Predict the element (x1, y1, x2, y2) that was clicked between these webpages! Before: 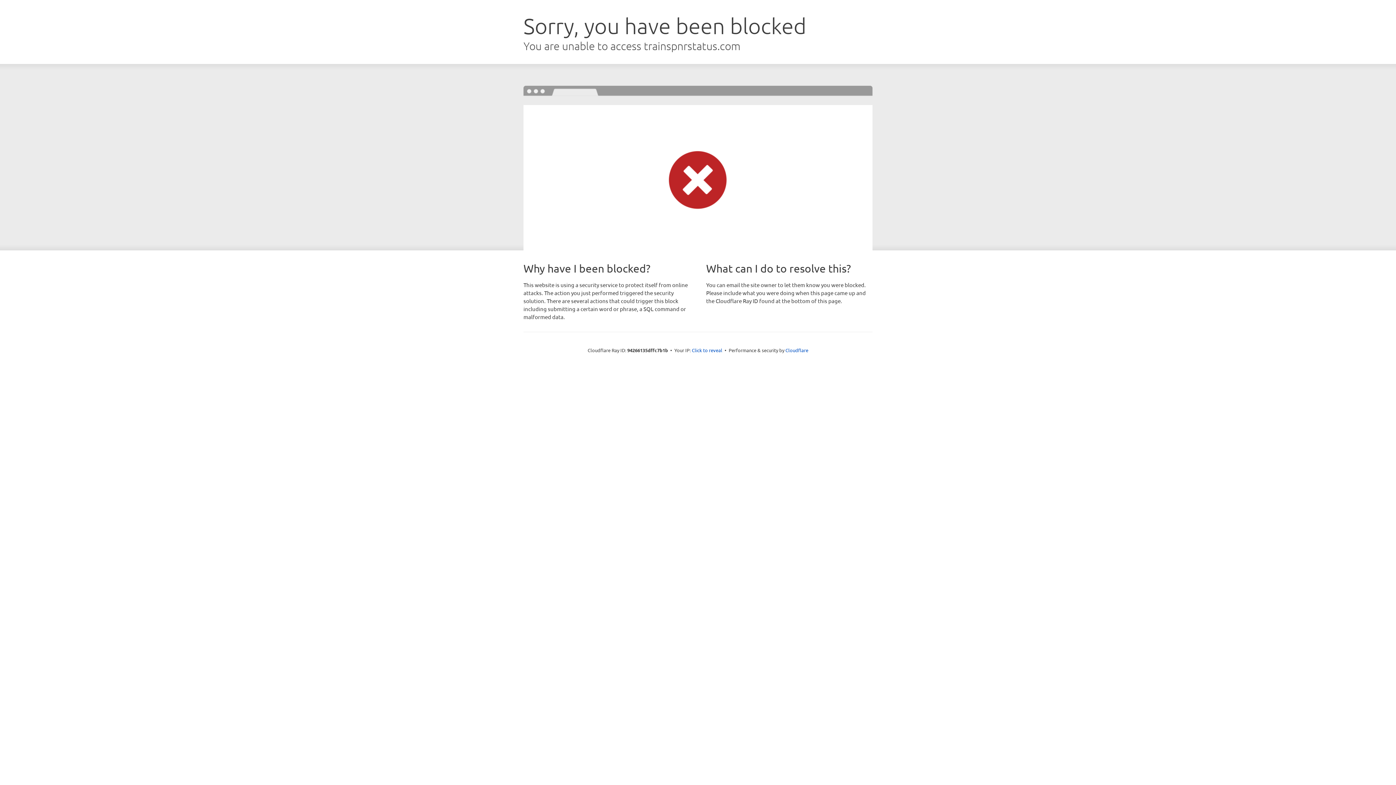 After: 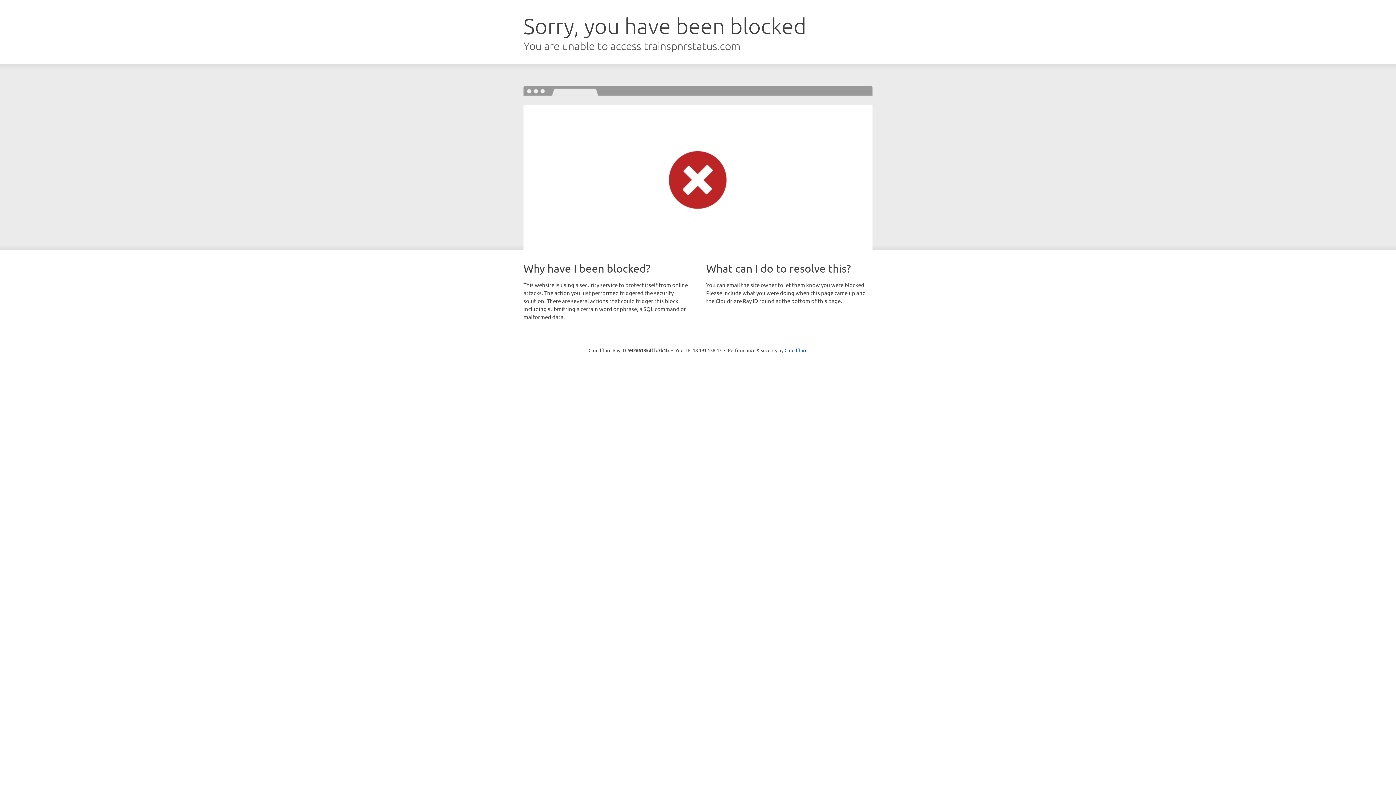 Action: label: Click to reveal bbox: (692, 346, 722, 353)